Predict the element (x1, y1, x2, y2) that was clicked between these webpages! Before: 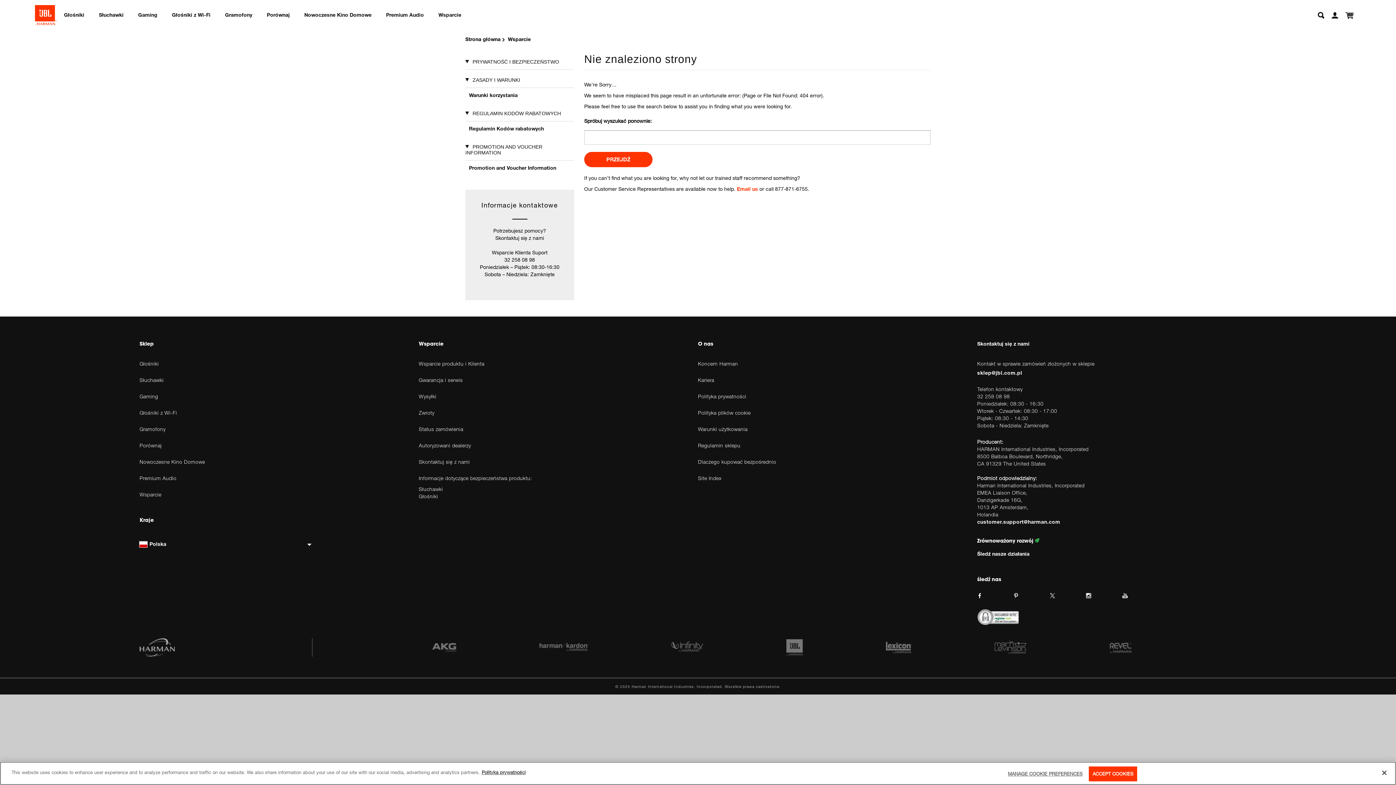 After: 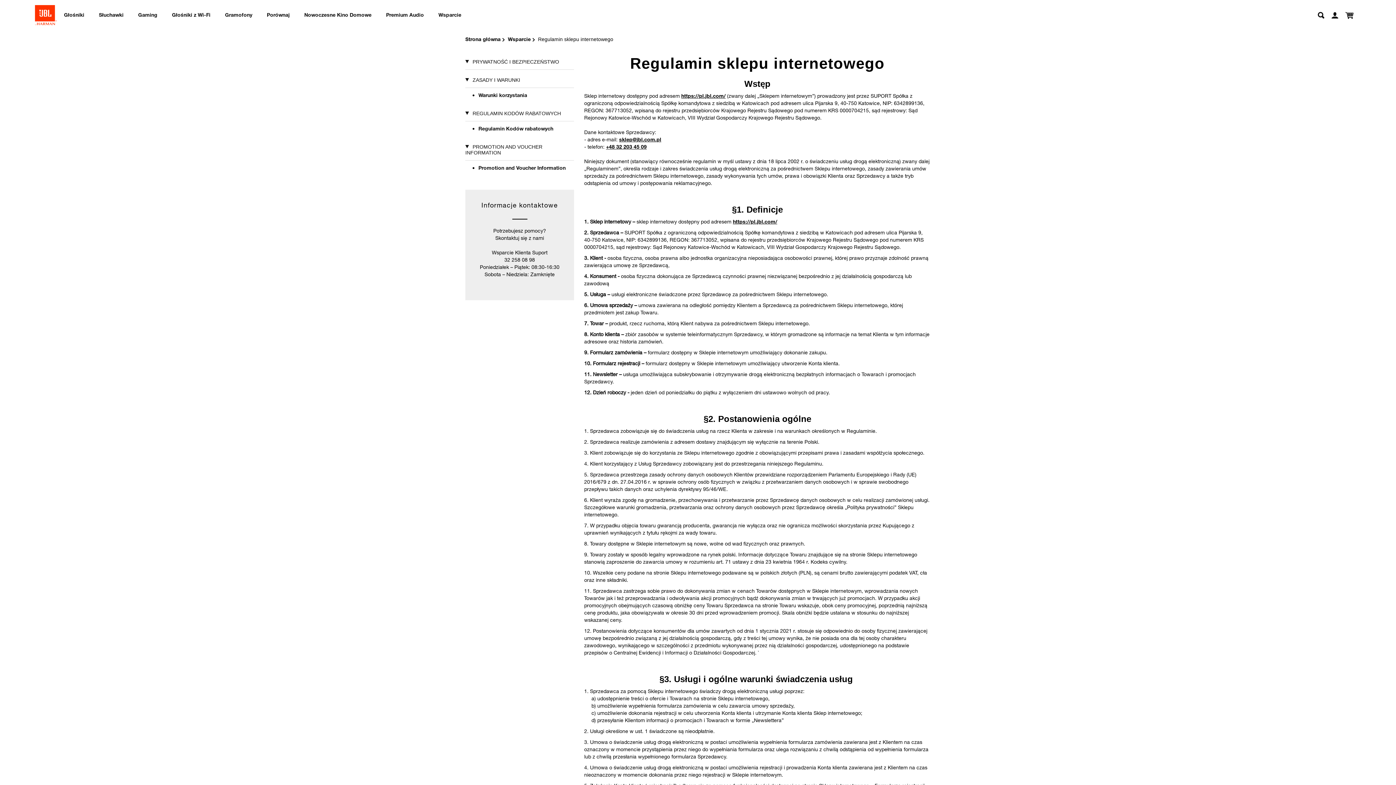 Action: bbox: (698, 442, 977, 449) label: Regulamin sklepu